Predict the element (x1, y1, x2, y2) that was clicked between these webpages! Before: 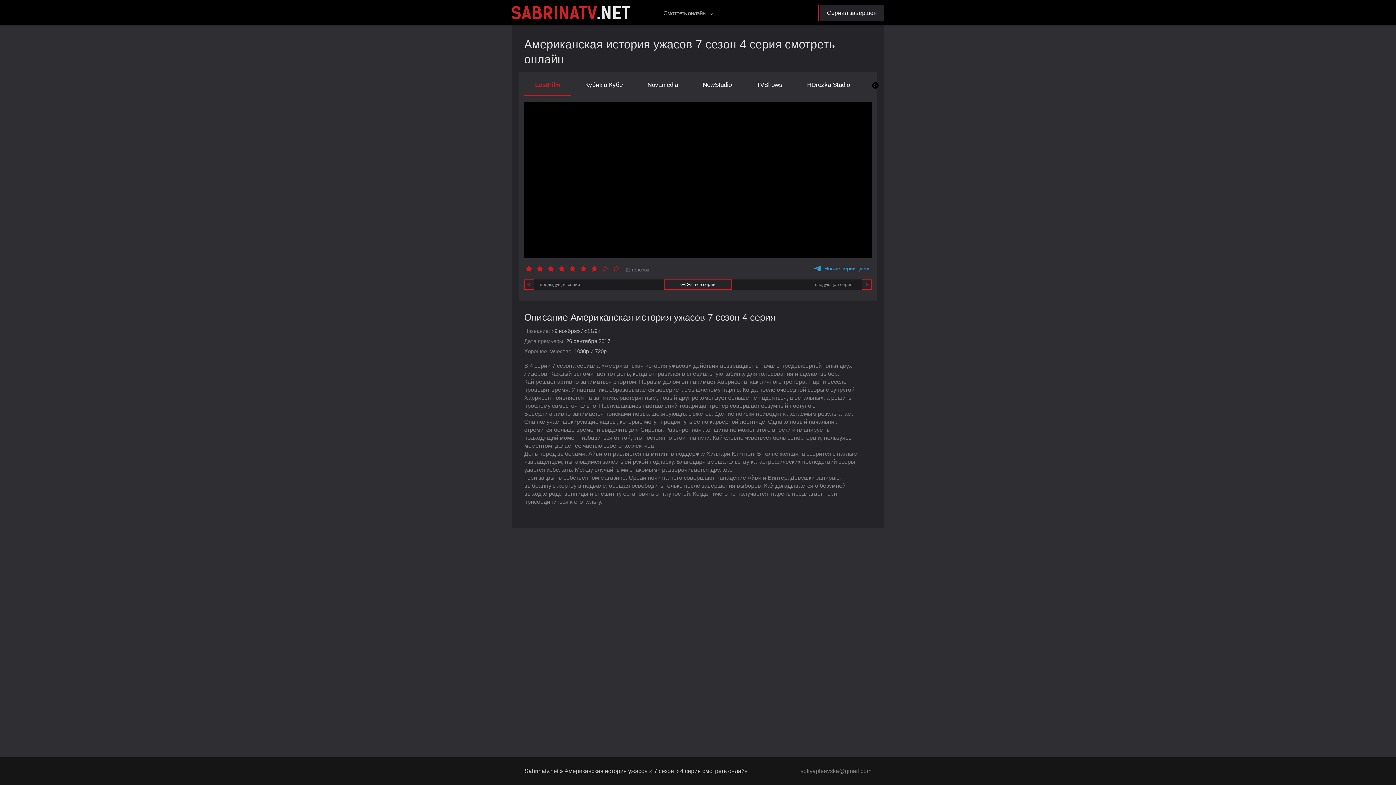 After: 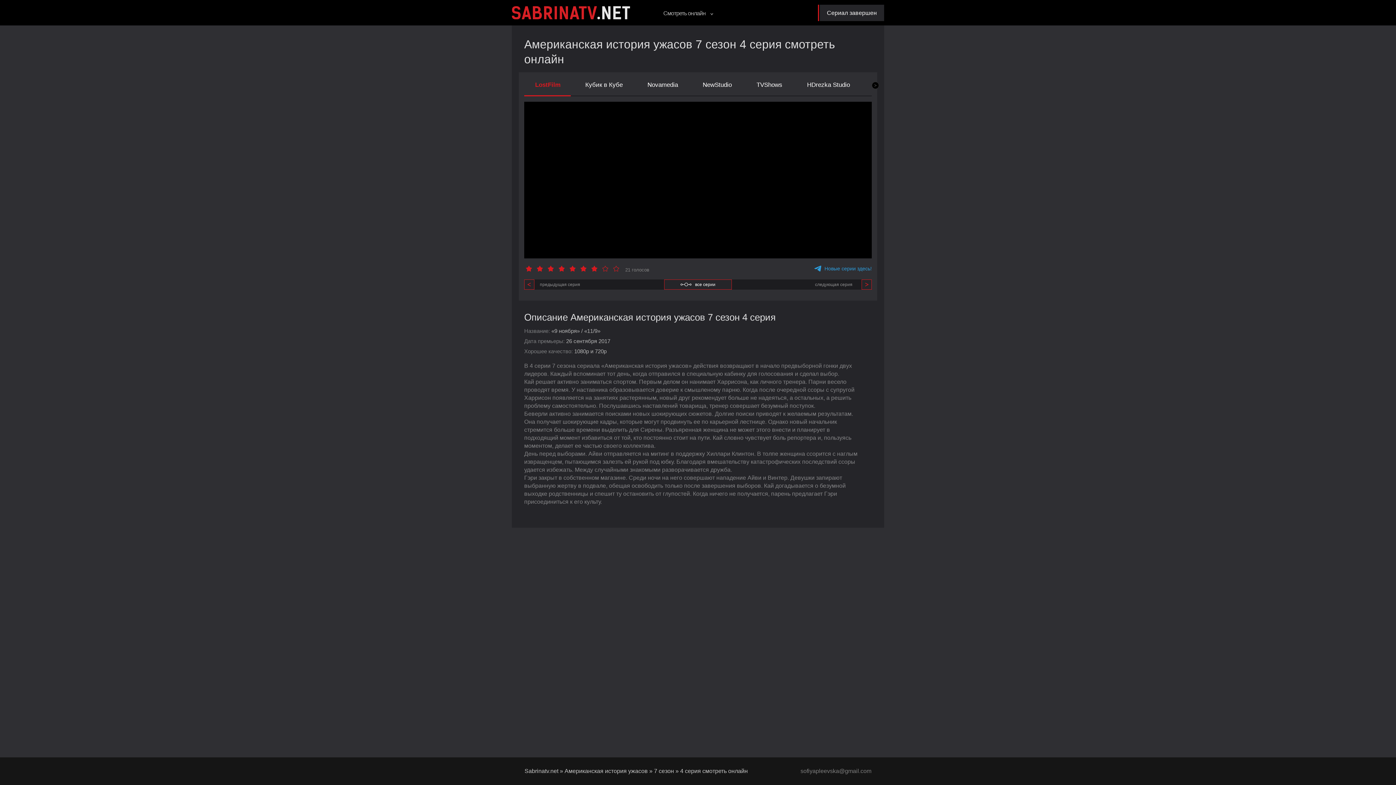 Action: label: LostFilm bbox: (524, 77, 571, 96)